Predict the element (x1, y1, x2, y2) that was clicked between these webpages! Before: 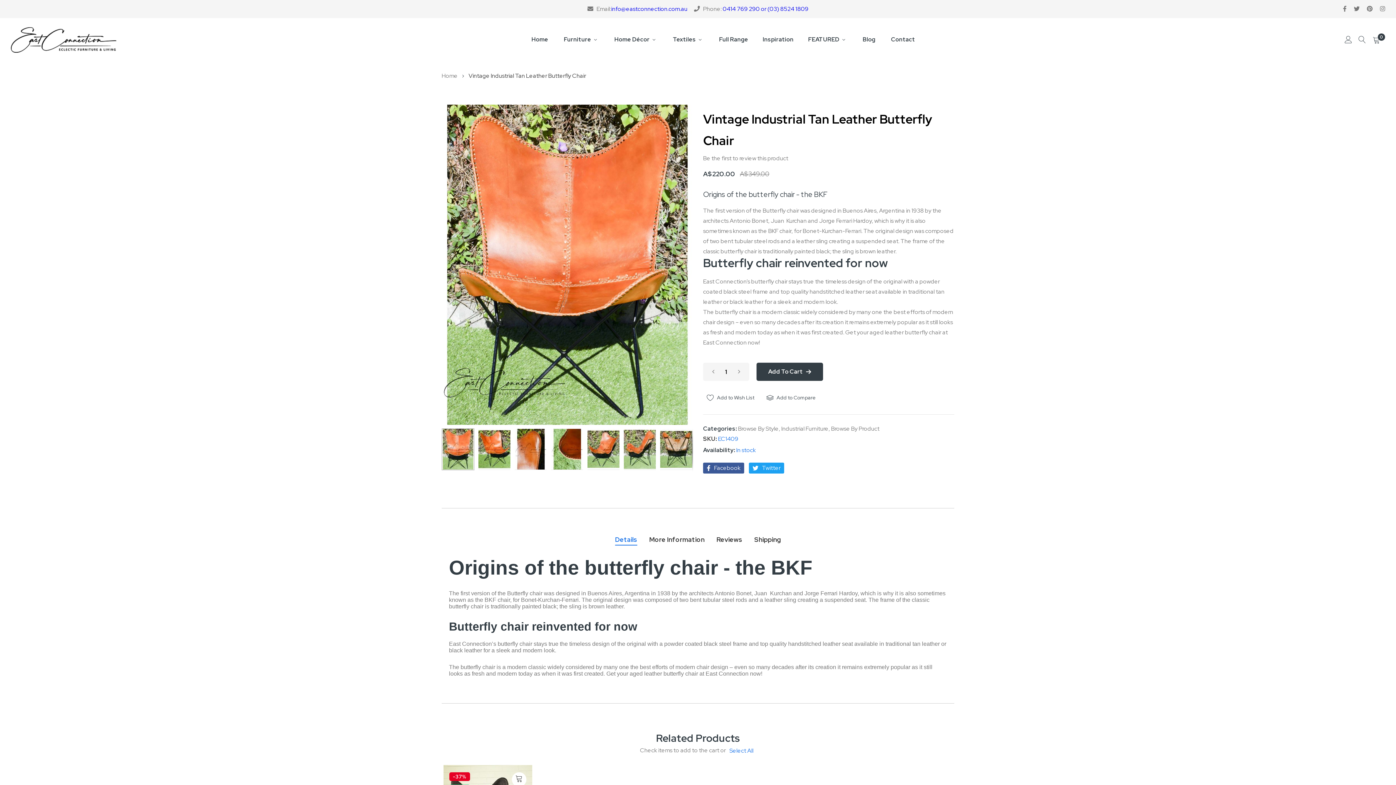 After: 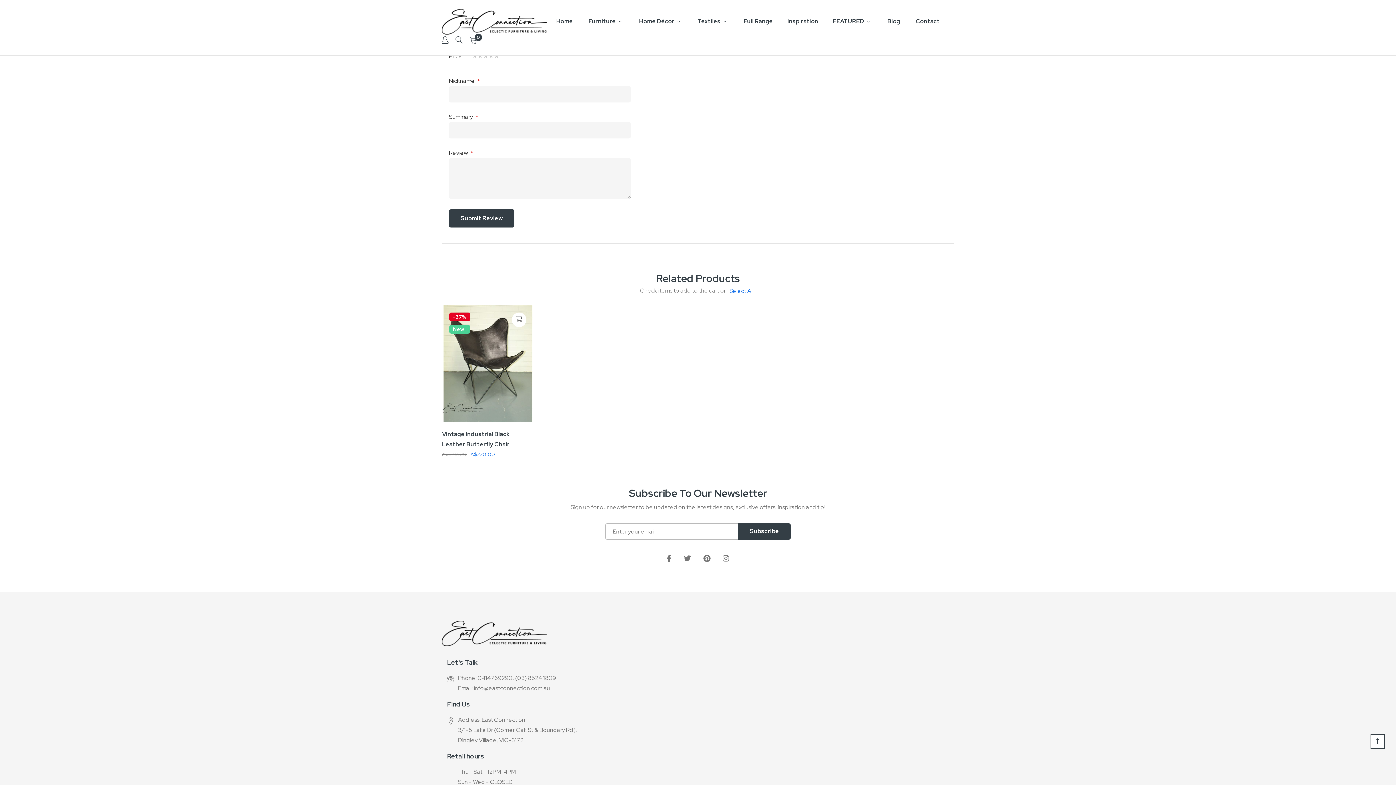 Action: label: Reviews bbox: (716, 530, 742, 545)